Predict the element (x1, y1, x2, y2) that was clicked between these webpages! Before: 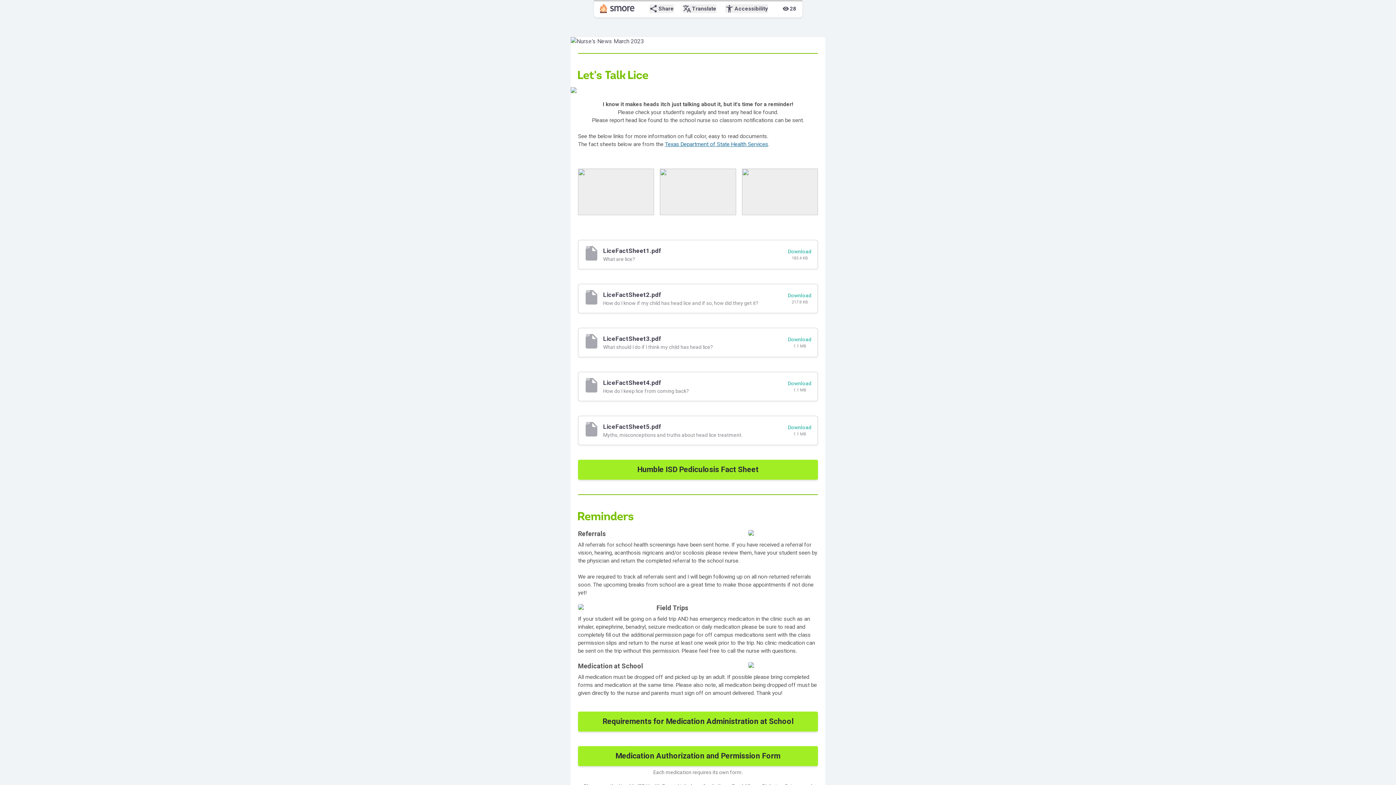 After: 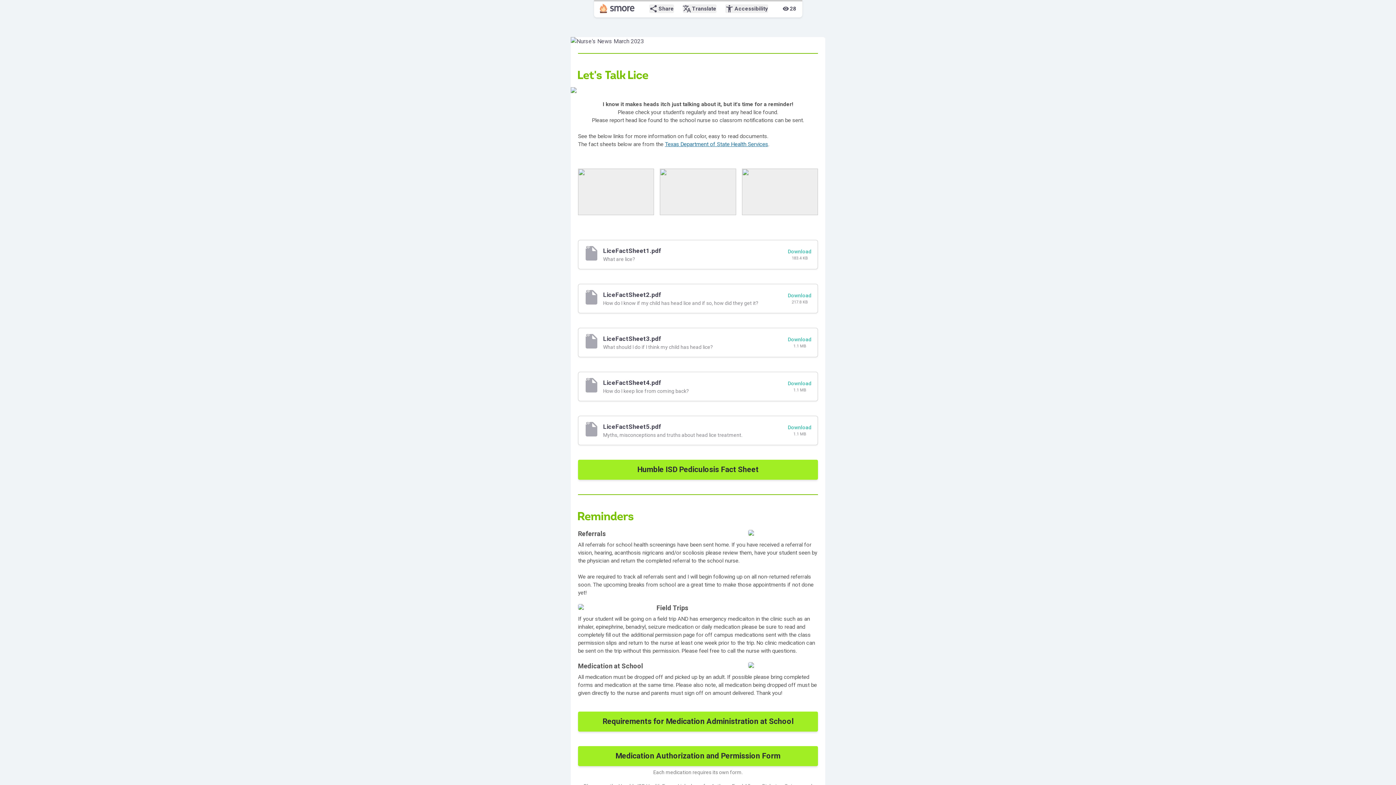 Action: bbox: (578, 746, 818, 766) label: Medication Authorization and Permission Form